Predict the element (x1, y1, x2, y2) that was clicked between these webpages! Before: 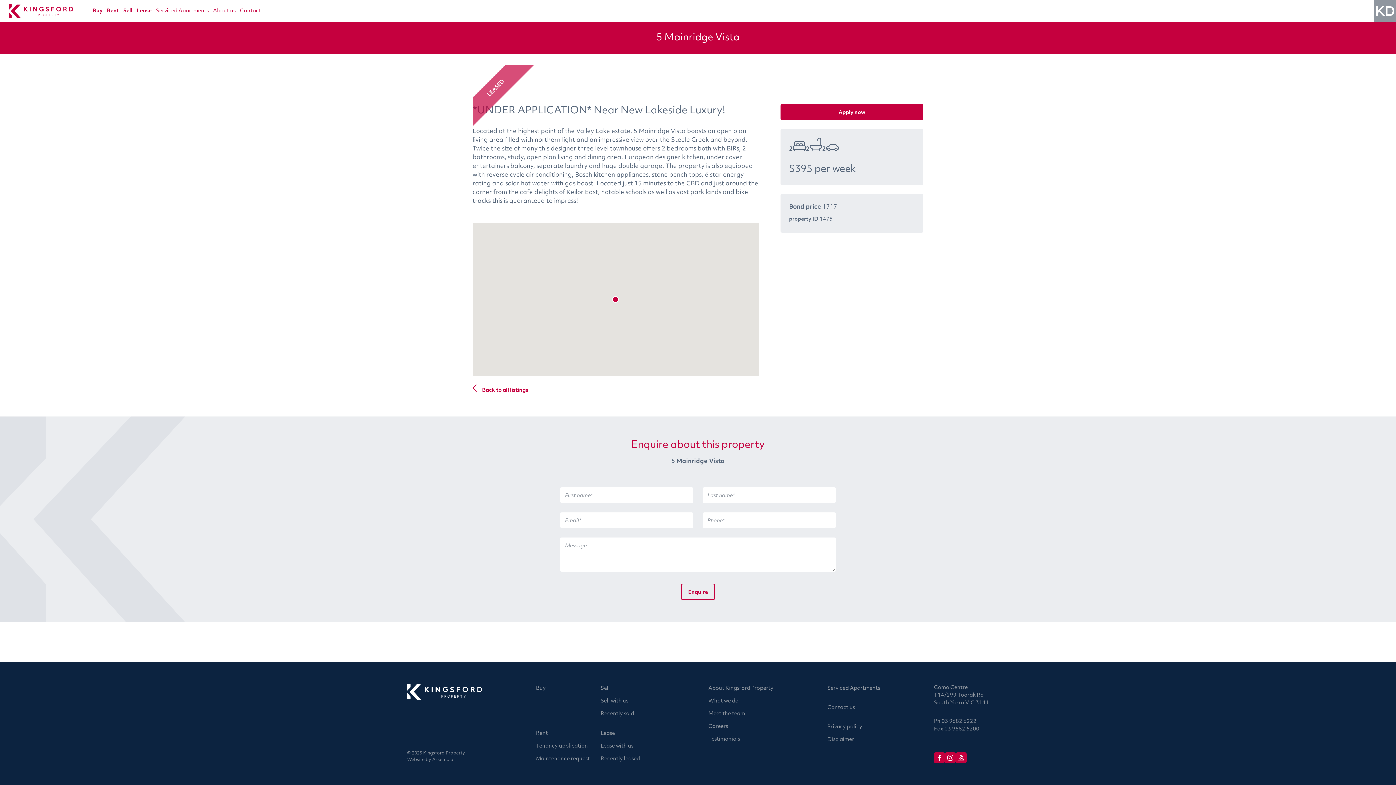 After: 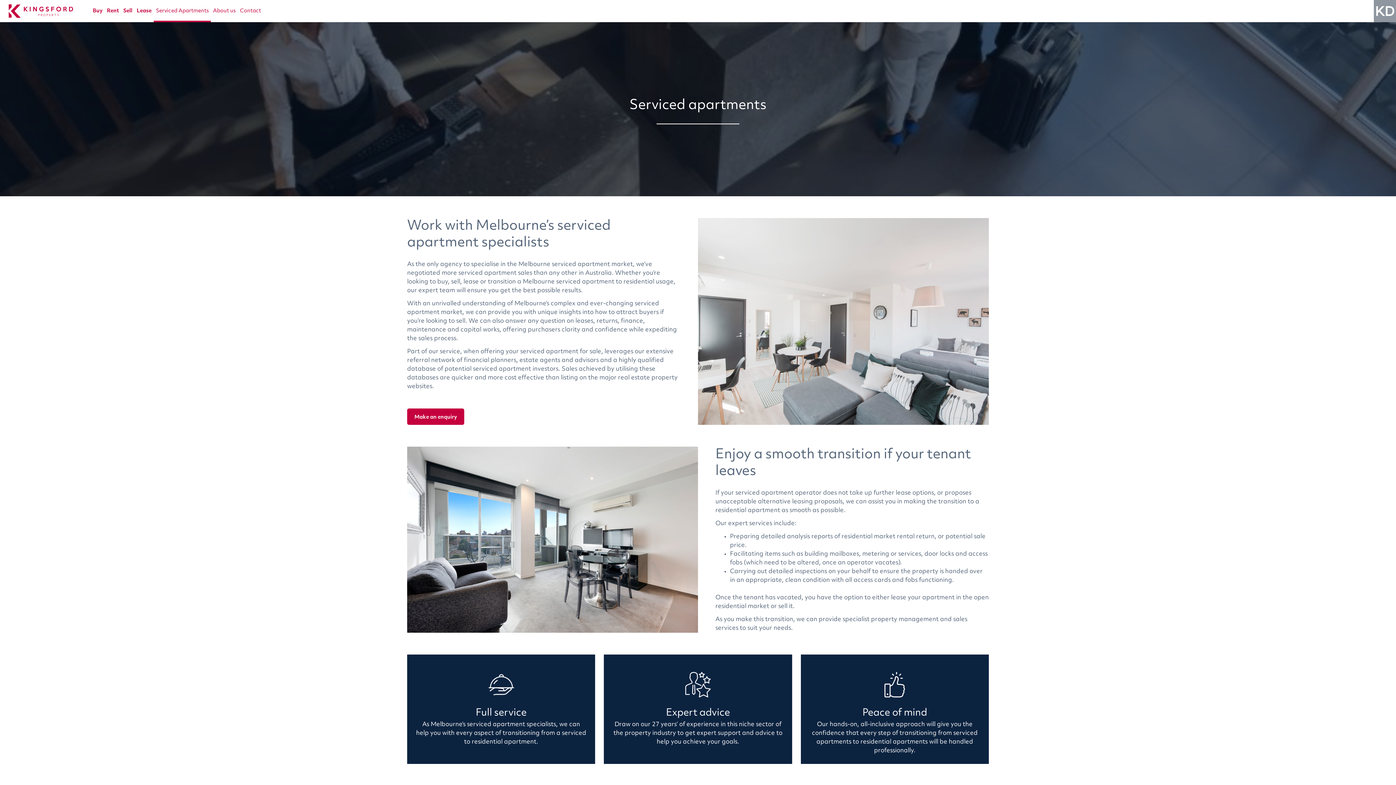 Action: label: Serviced Apartments bbox: (153, 5, 210, 17)